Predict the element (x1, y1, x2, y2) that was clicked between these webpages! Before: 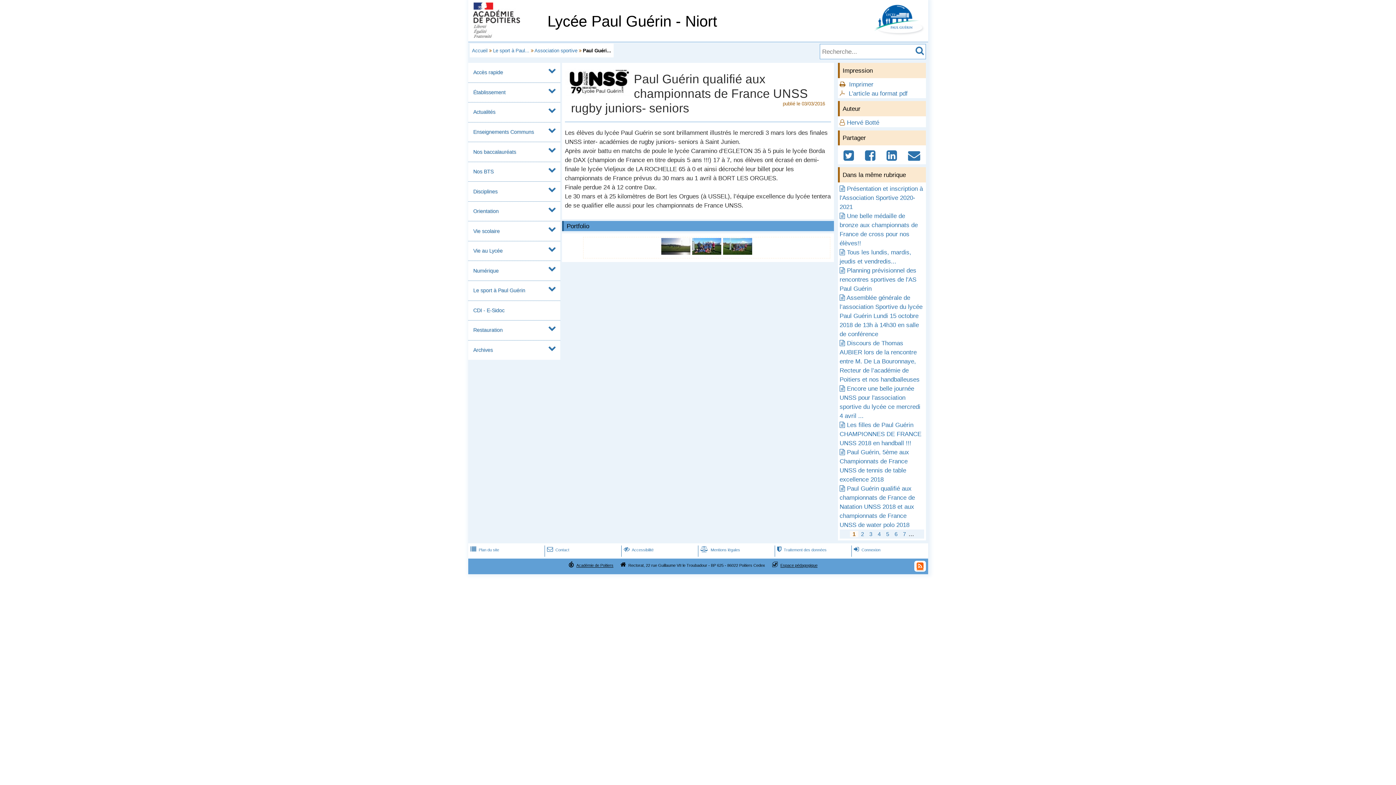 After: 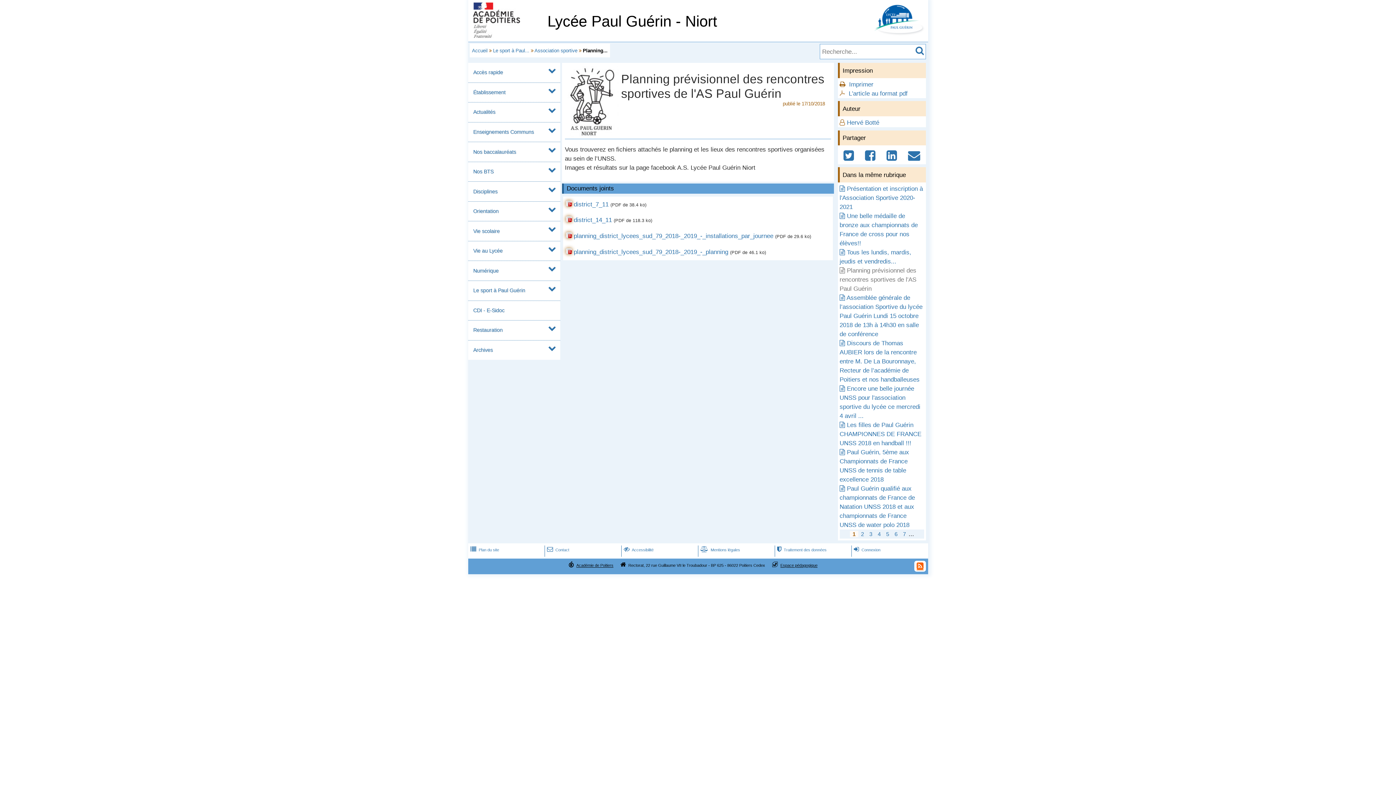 Action: label: Planning prévisionnel des rencontres sportives de l'AS Paul Guérin bbox: (839, 267, 916, 292)